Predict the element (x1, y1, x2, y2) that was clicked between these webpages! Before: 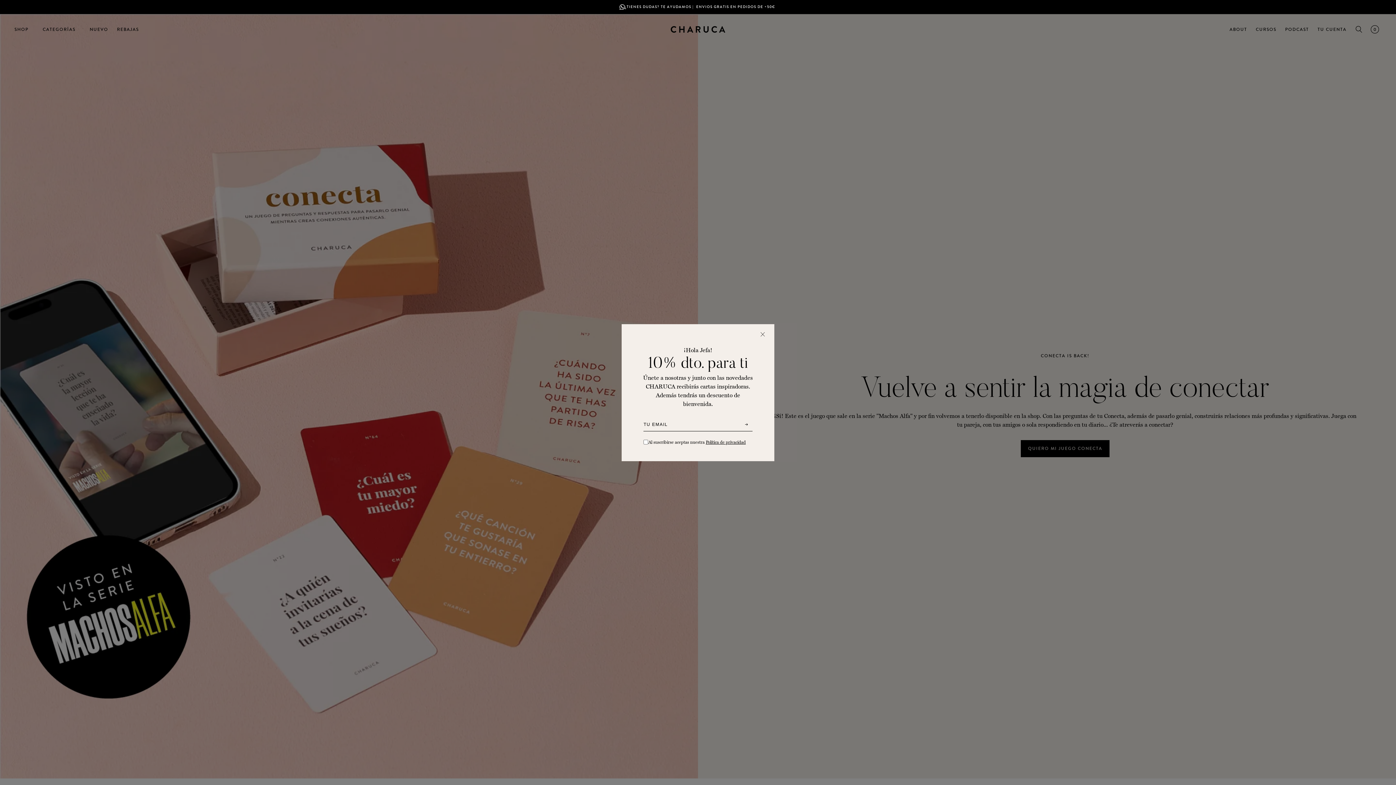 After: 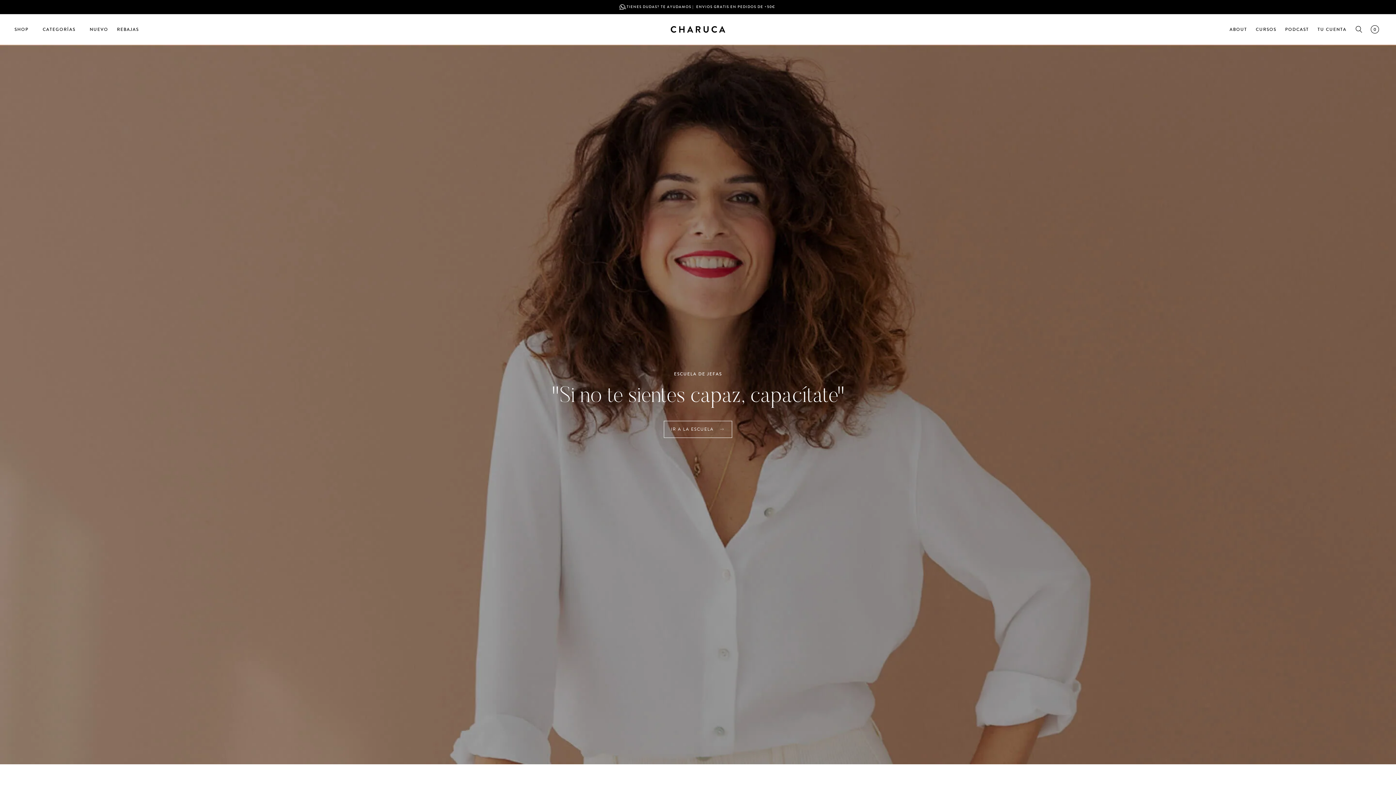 Action: bbox: (1251, 22, 1281, 36) label: CURSOS